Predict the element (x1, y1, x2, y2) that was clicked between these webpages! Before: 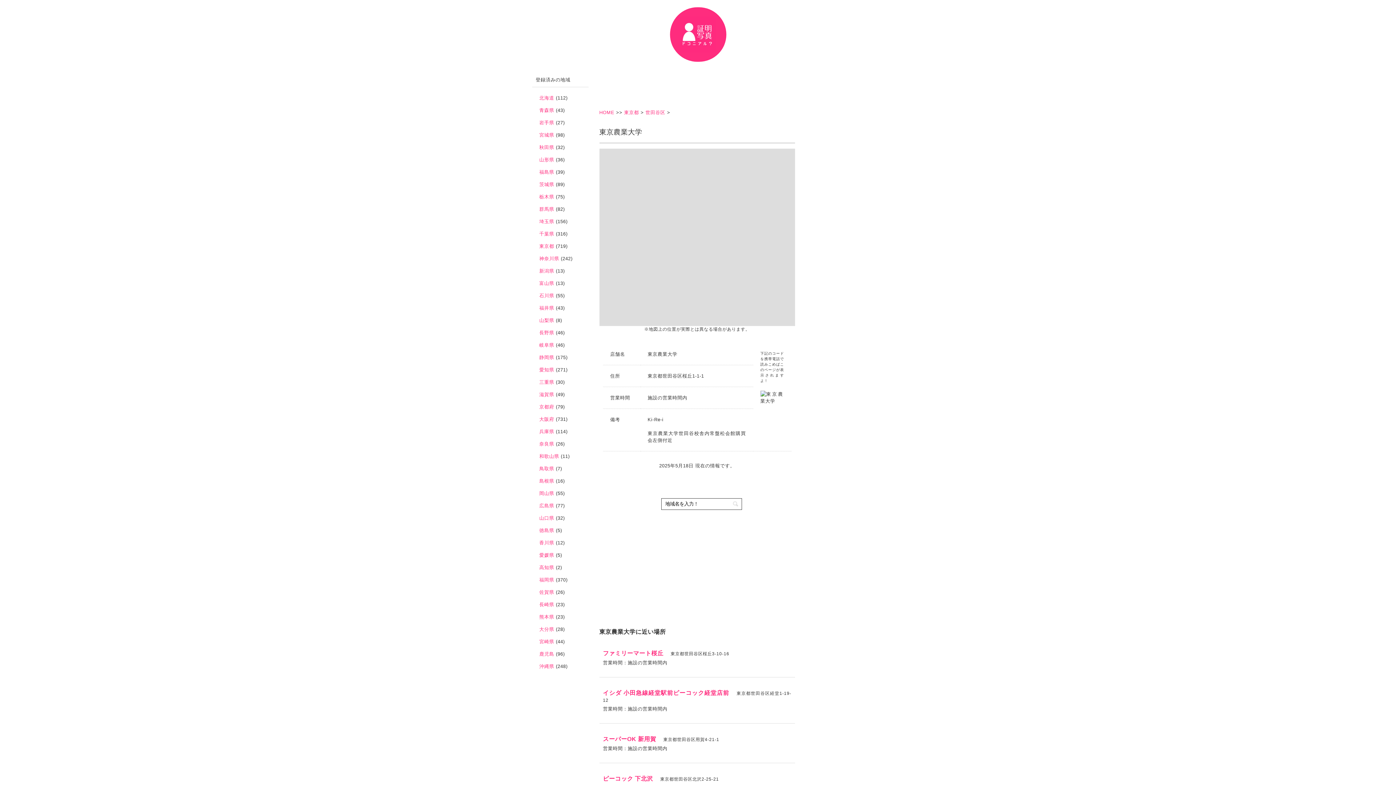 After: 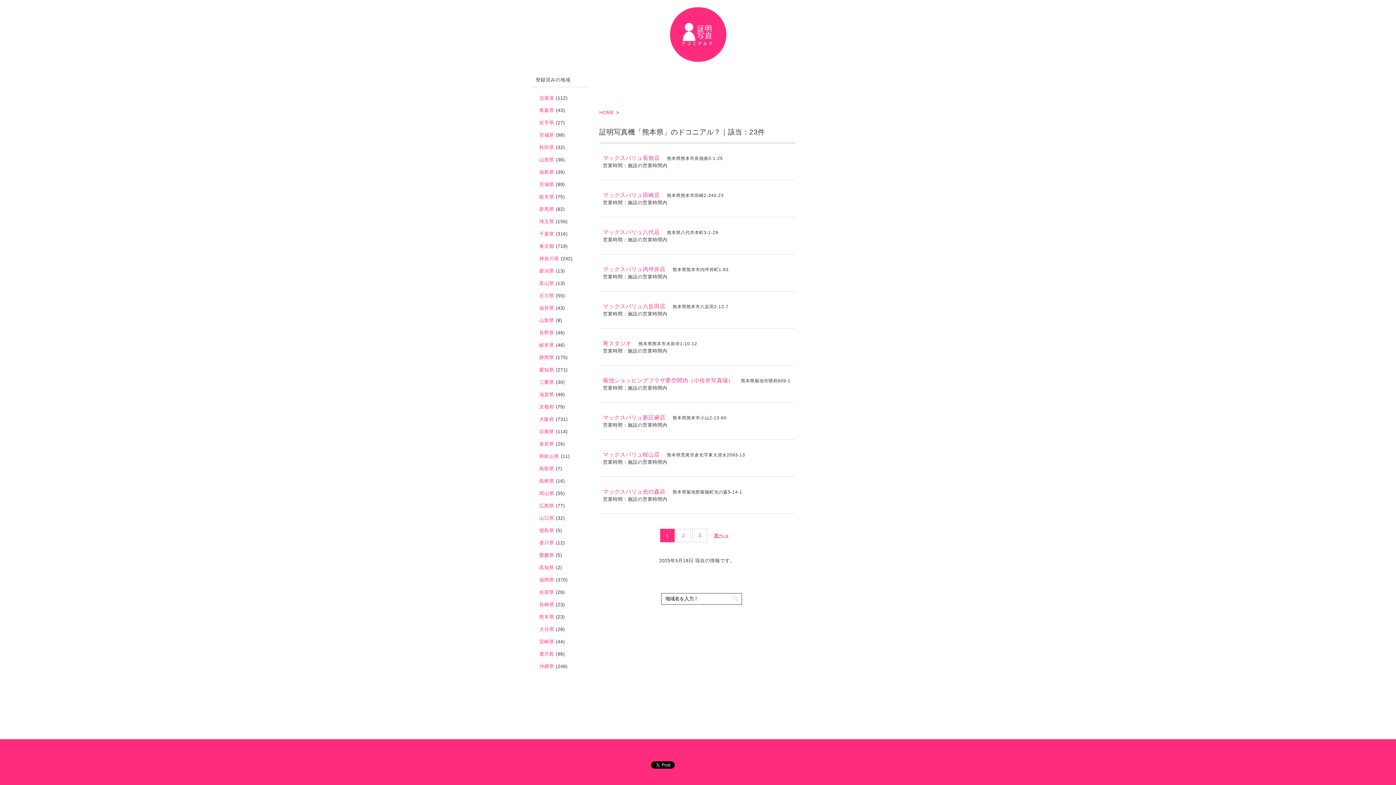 Action: label: 熊本県 bbox: (539, 614, 554, 620)